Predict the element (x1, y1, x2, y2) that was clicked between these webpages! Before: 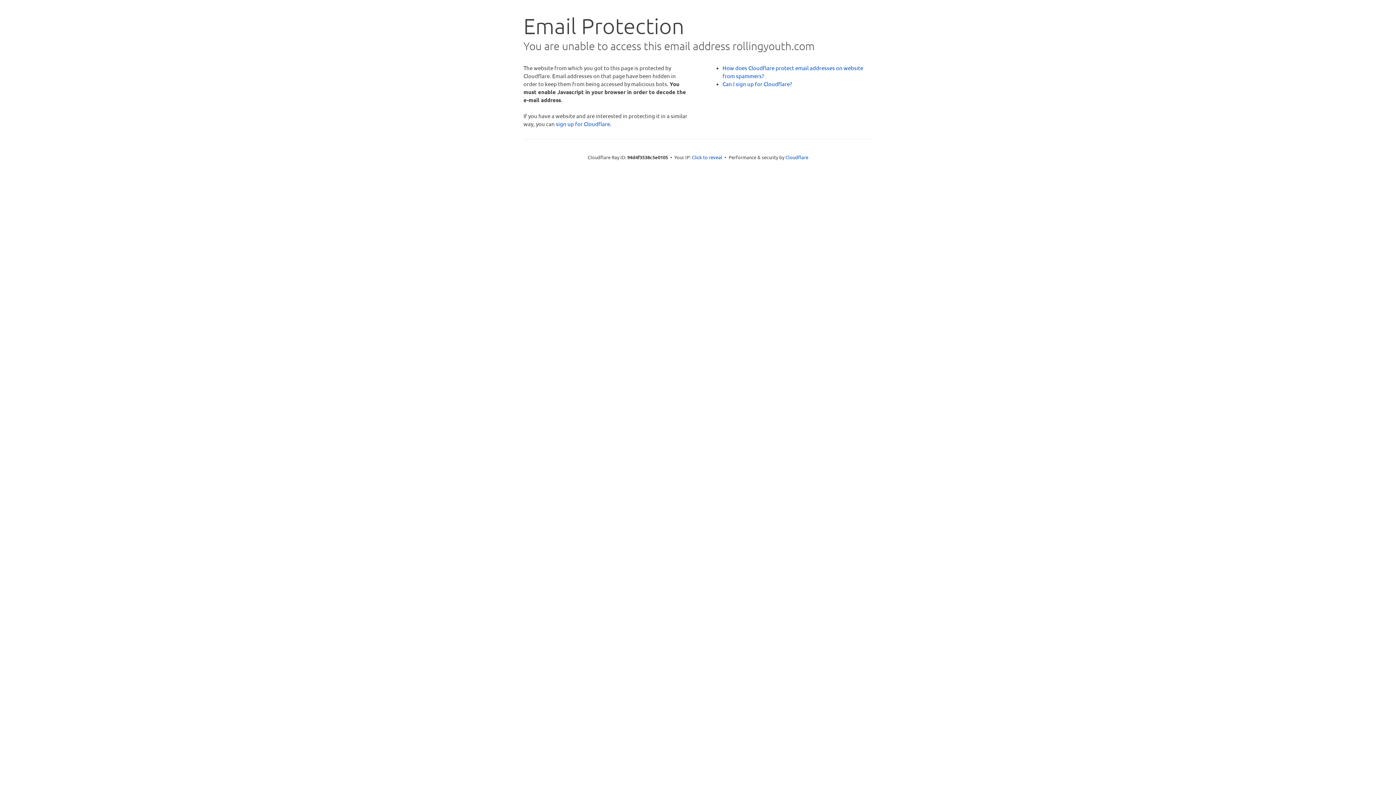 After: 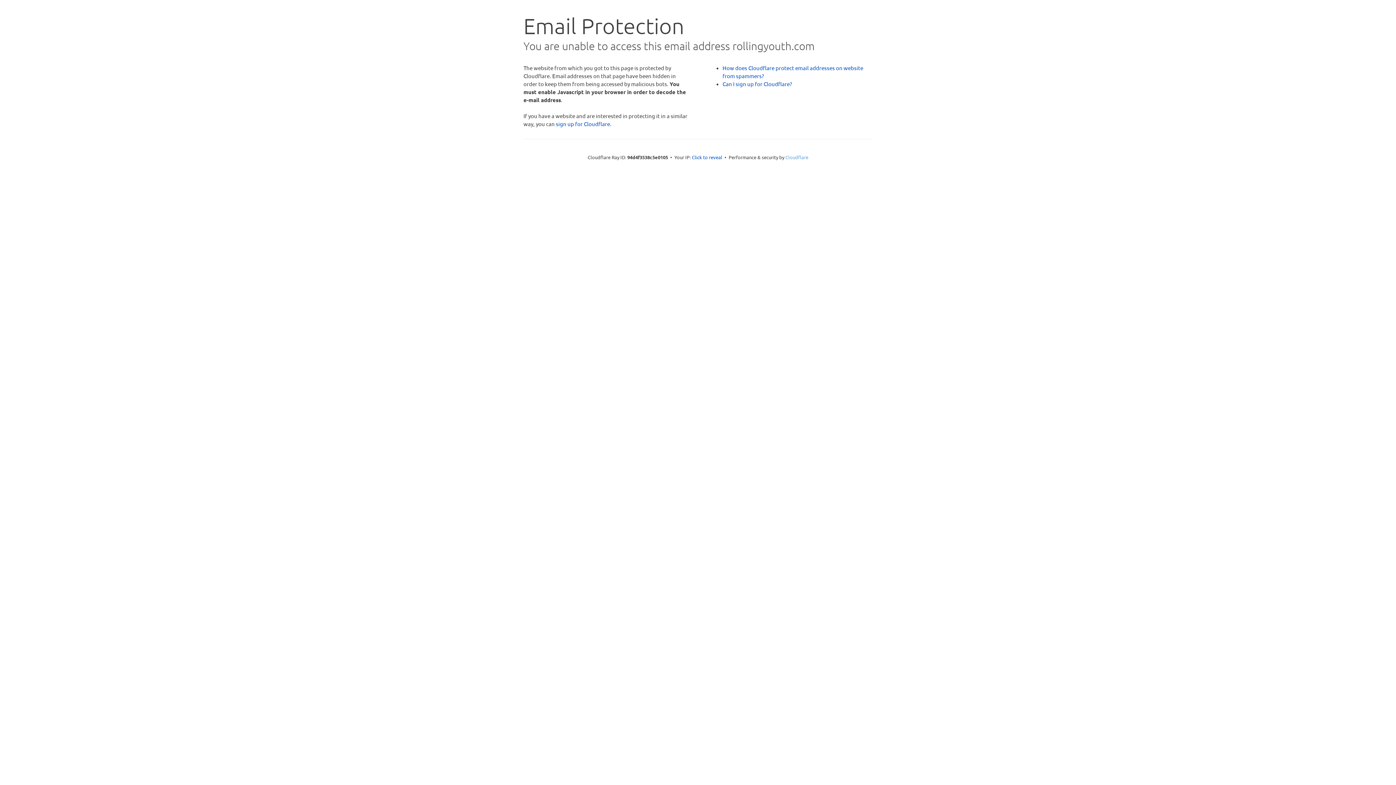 Action: bbox: (785, 154, 808, 160) label: Cloudflare